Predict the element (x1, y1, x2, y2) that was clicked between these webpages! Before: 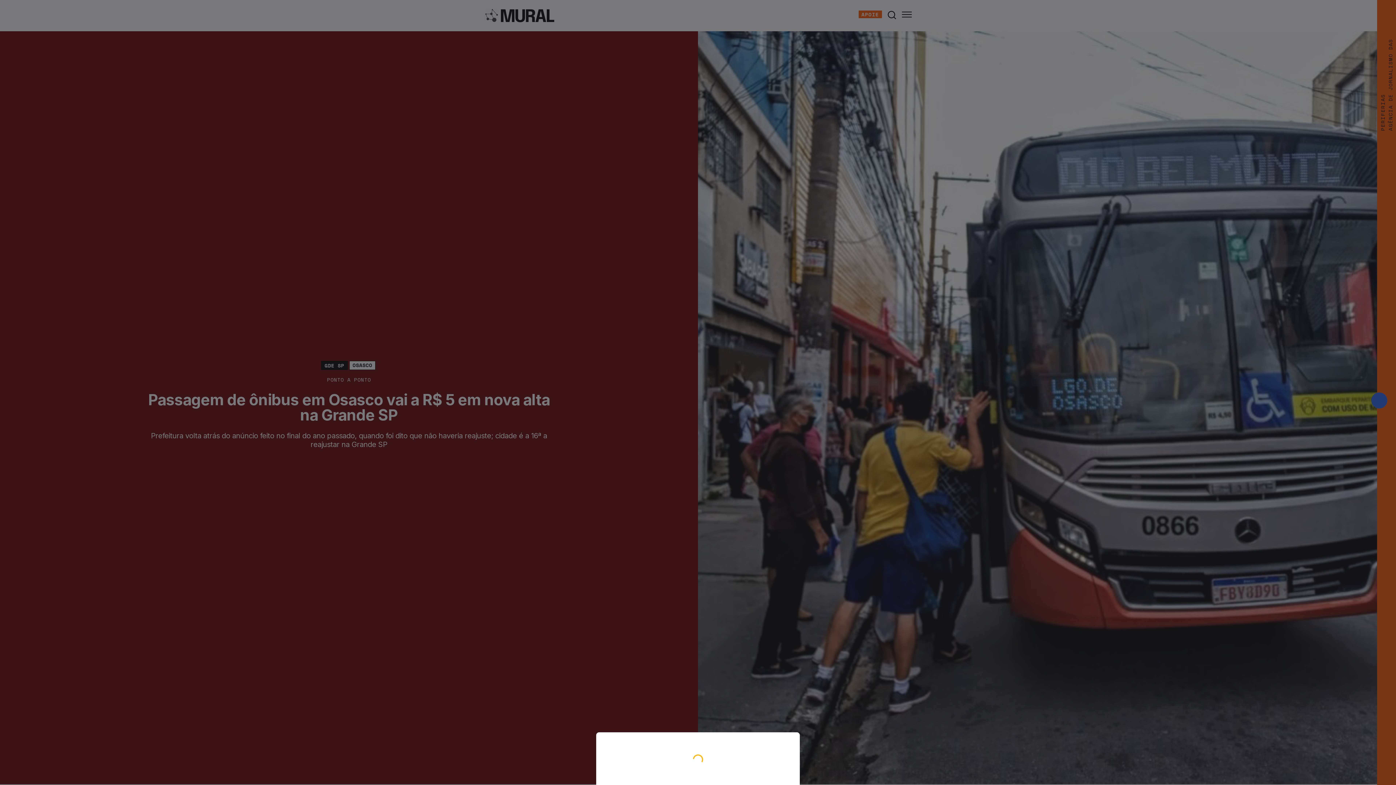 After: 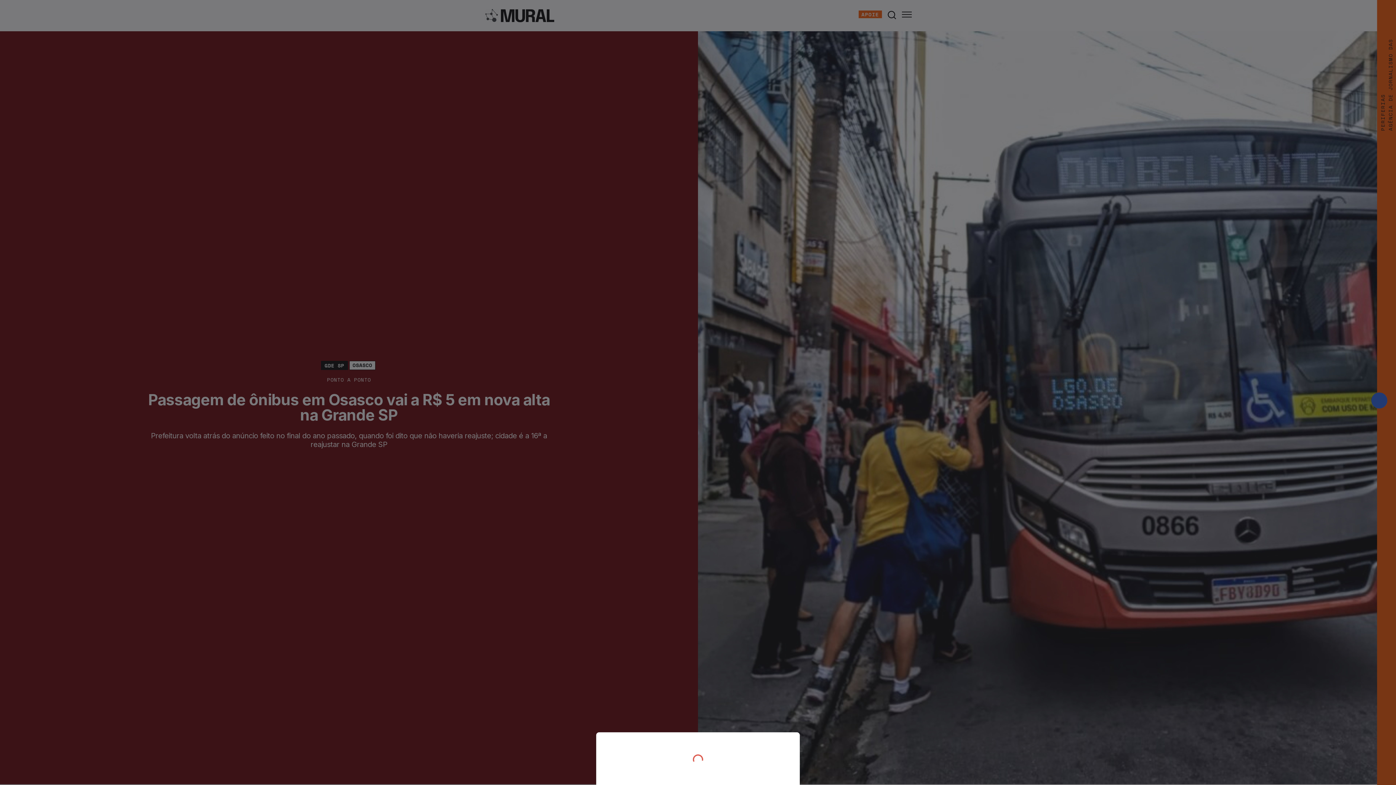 Action: bbox: (0, 0, 1396, 785)